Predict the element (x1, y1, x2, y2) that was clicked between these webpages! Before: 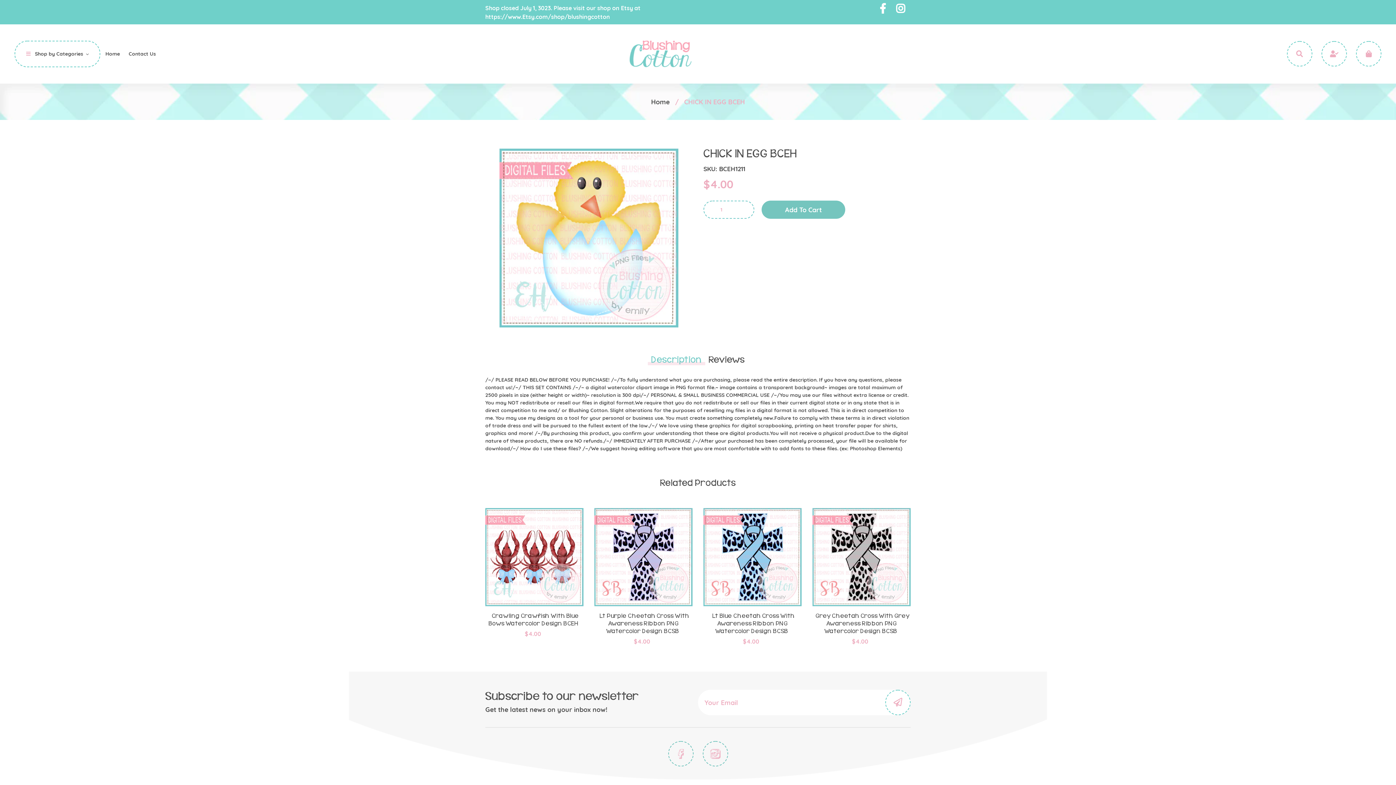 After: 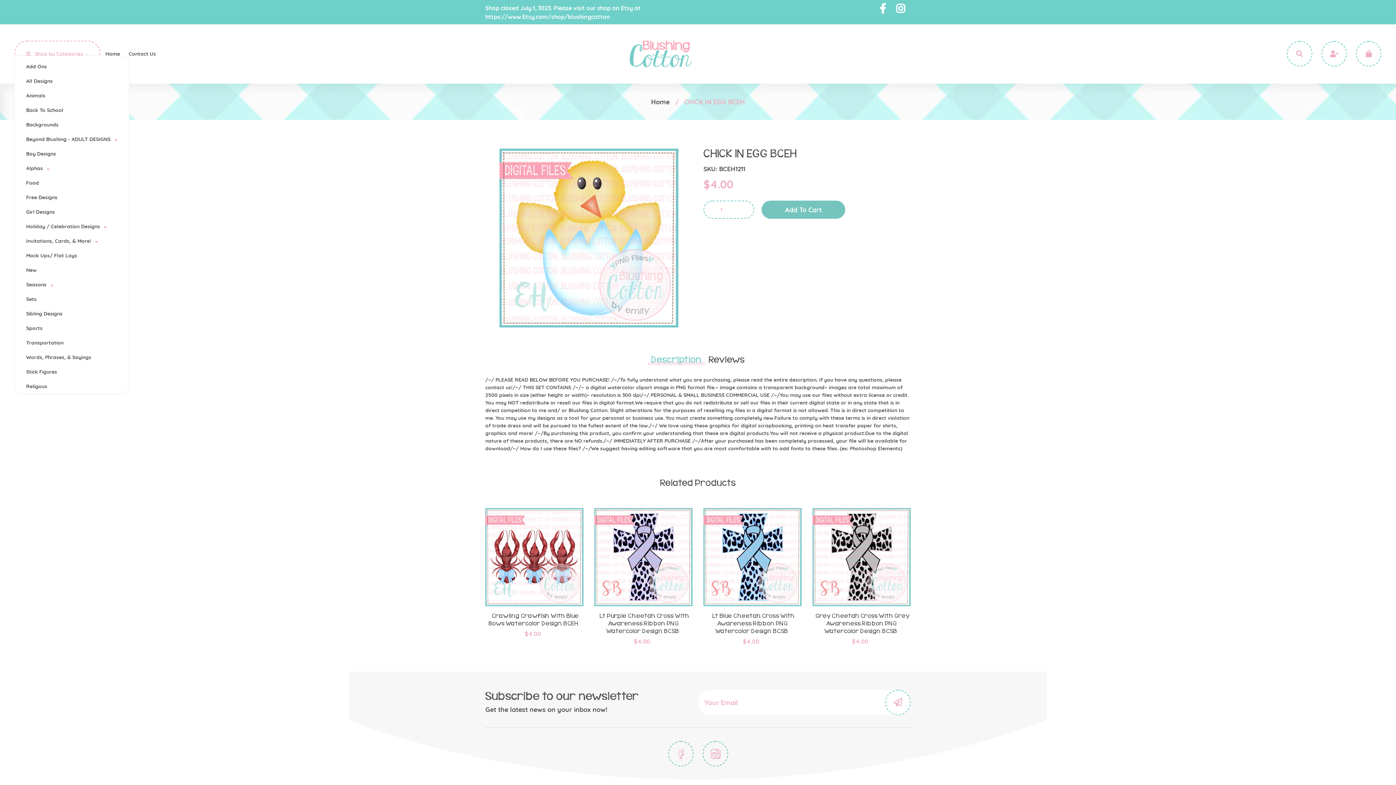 Action: label:    Shop by Categories bbox: (22, 50, 92, 57)